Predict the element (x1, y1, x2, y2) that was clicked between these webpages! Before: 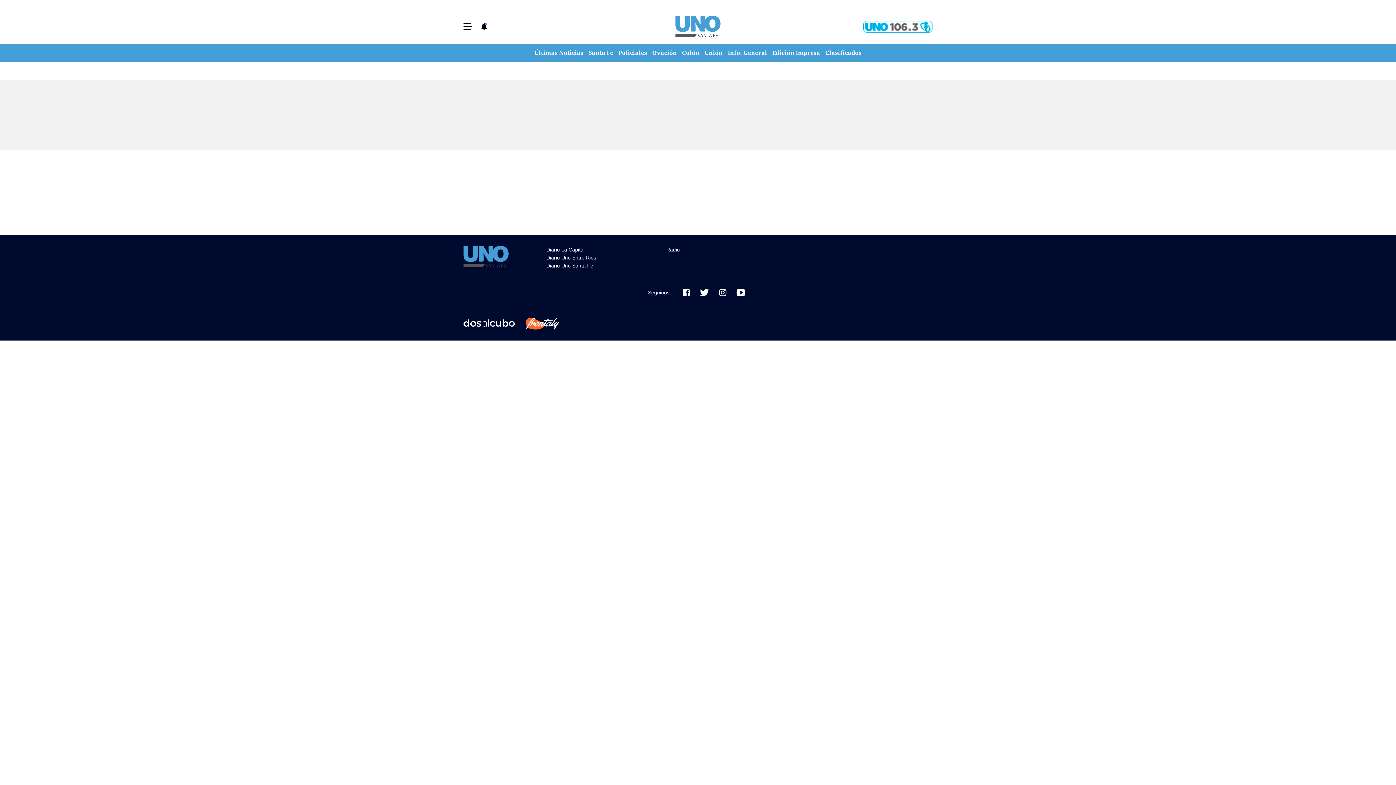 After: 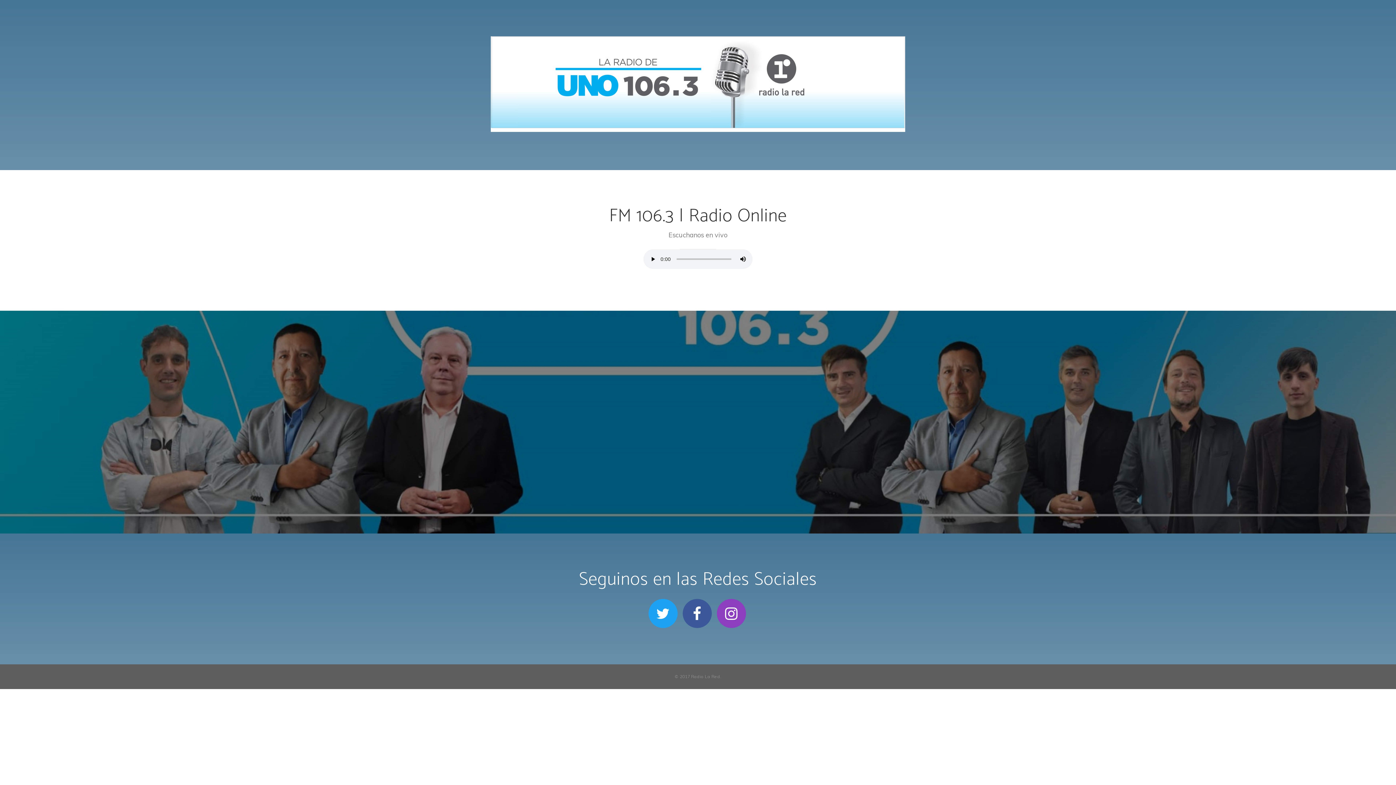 Action: bbox: (863, 20, 932, 32)